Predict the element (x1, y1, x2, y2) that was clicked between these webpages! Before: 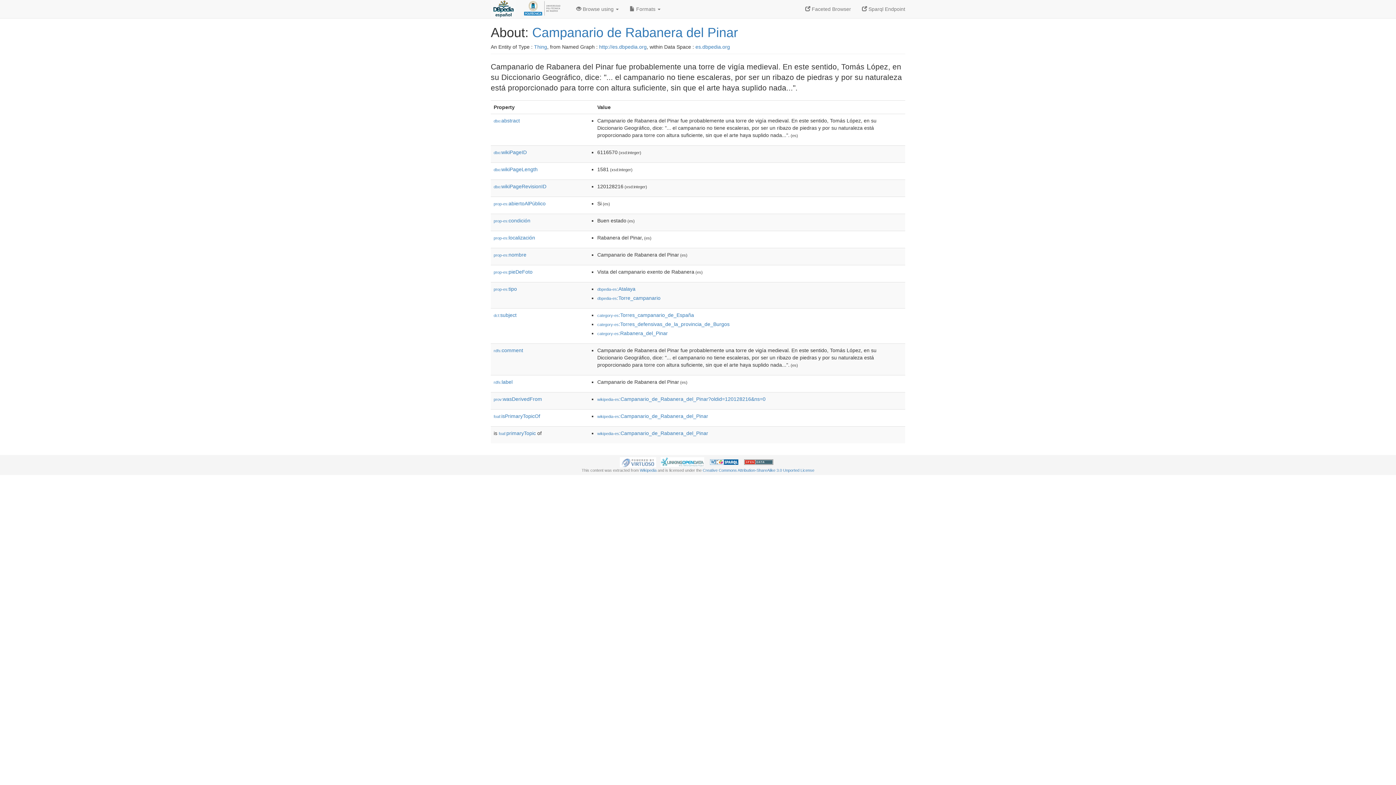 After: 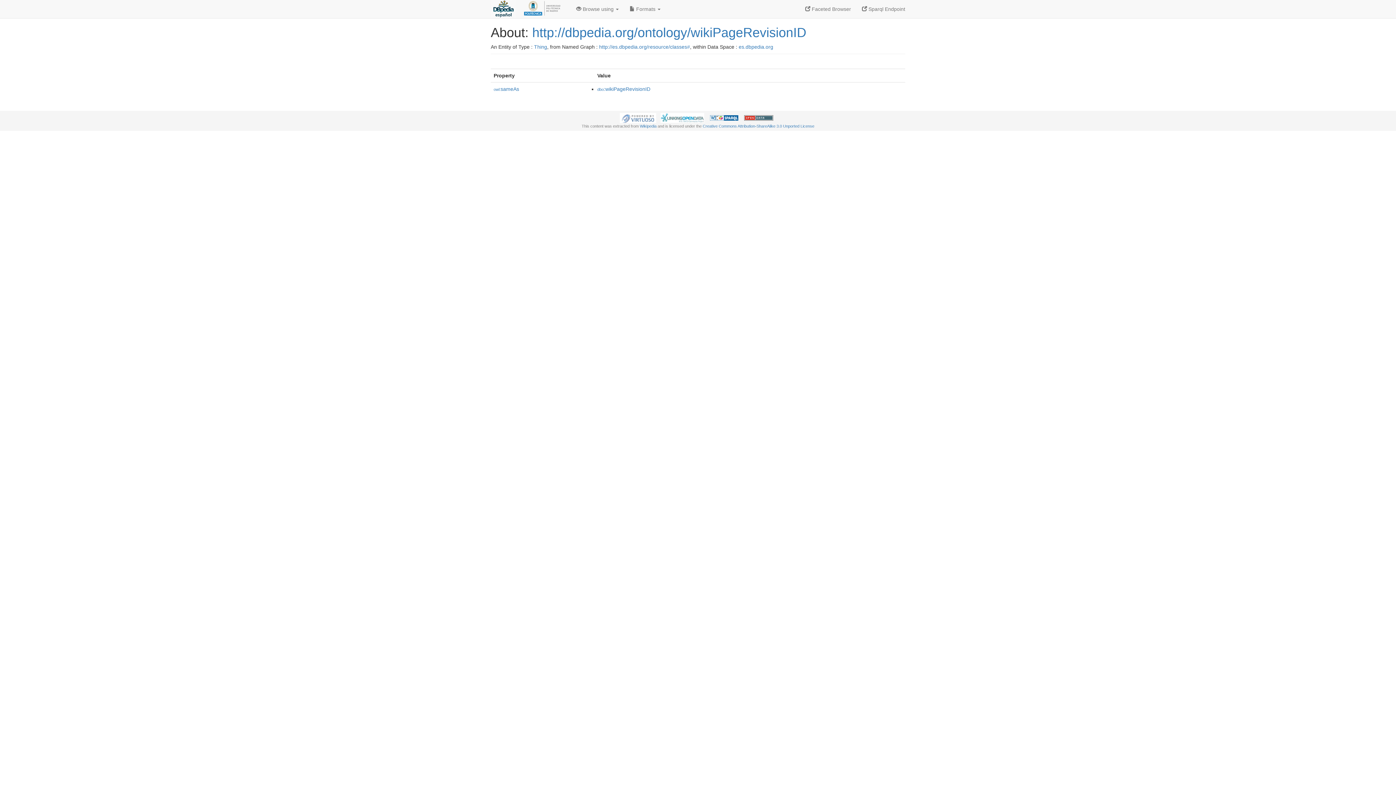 Action: bbox: (493, 183, 546, 189) label: dbo:wikiPageRevisionID